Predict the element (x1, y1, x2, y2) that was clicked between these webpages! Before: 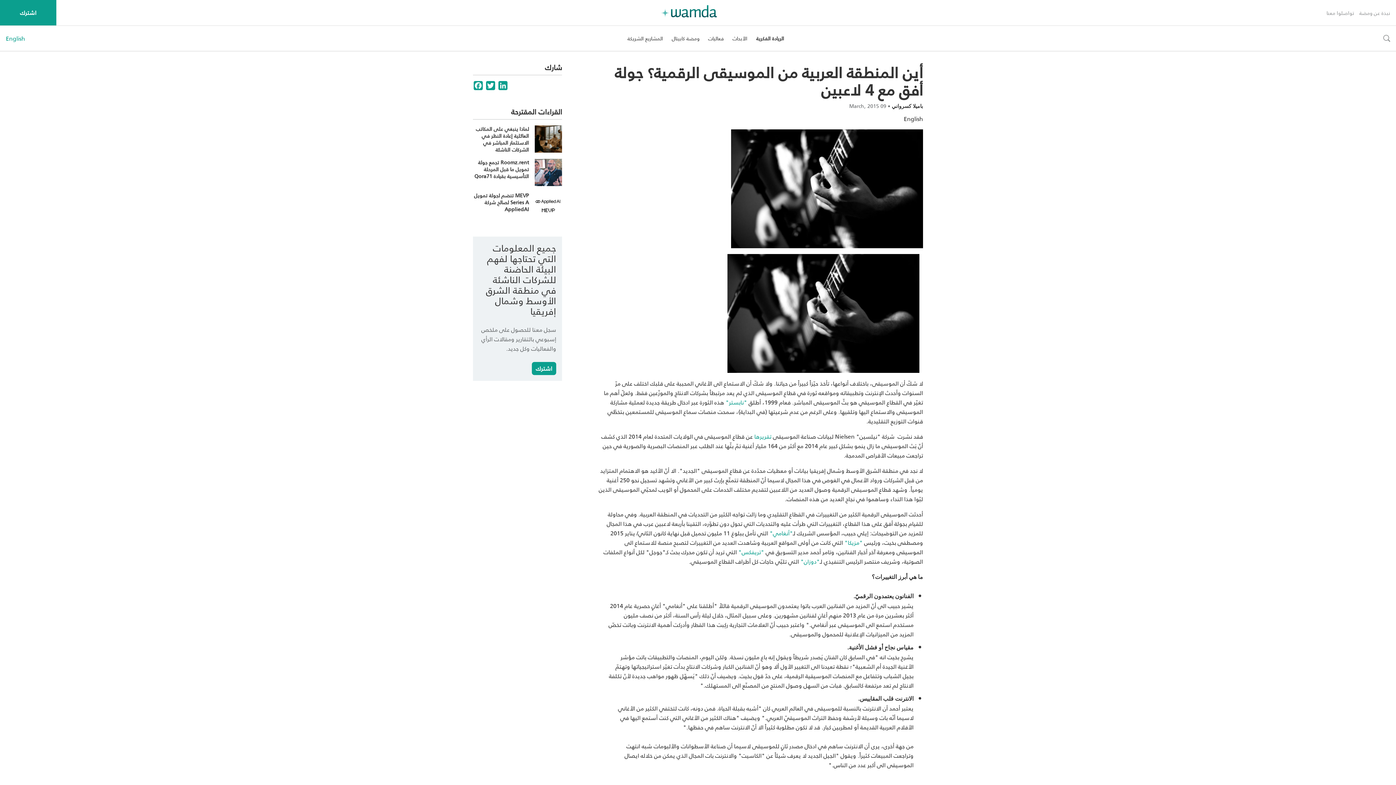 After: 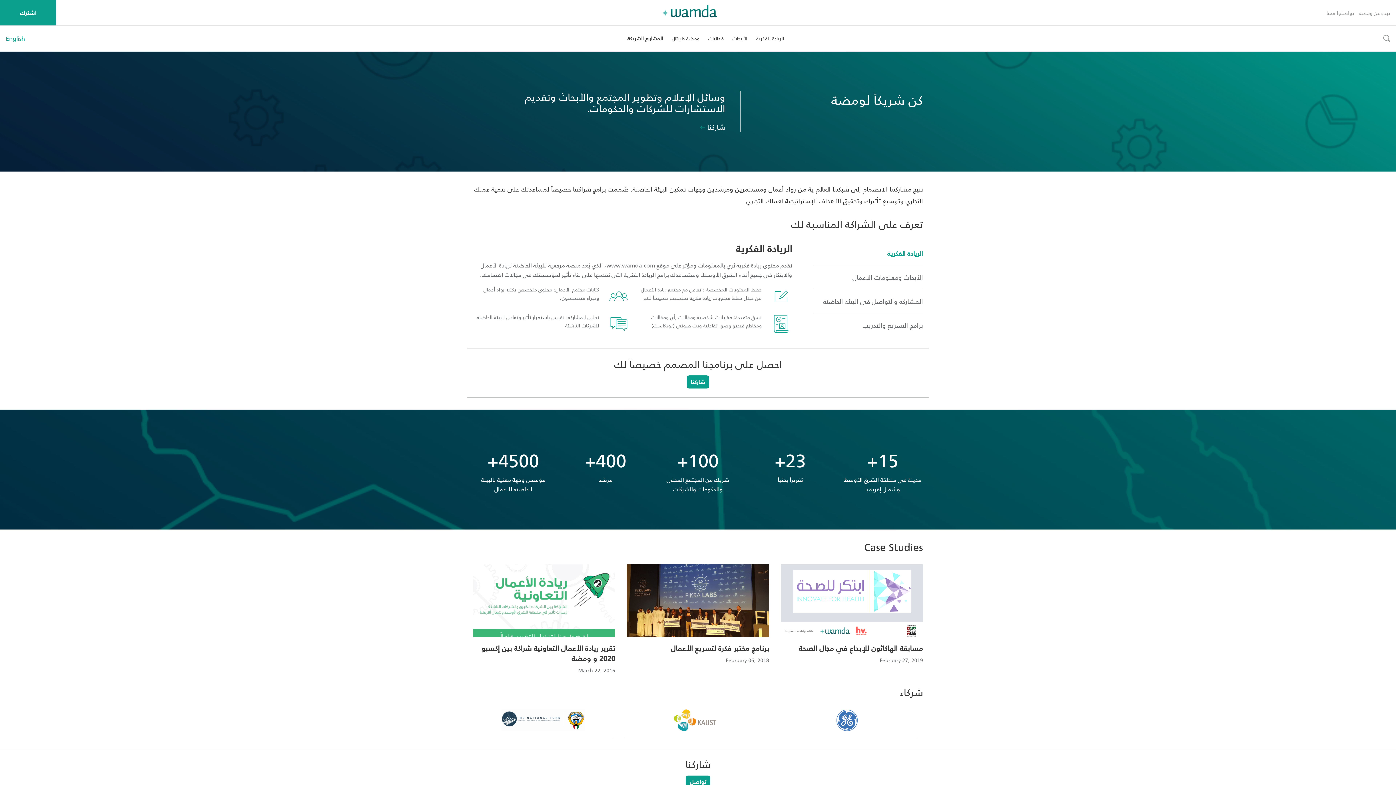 Action: bbox: (627, 25, 663, 51) label: المشاريع الشريكة